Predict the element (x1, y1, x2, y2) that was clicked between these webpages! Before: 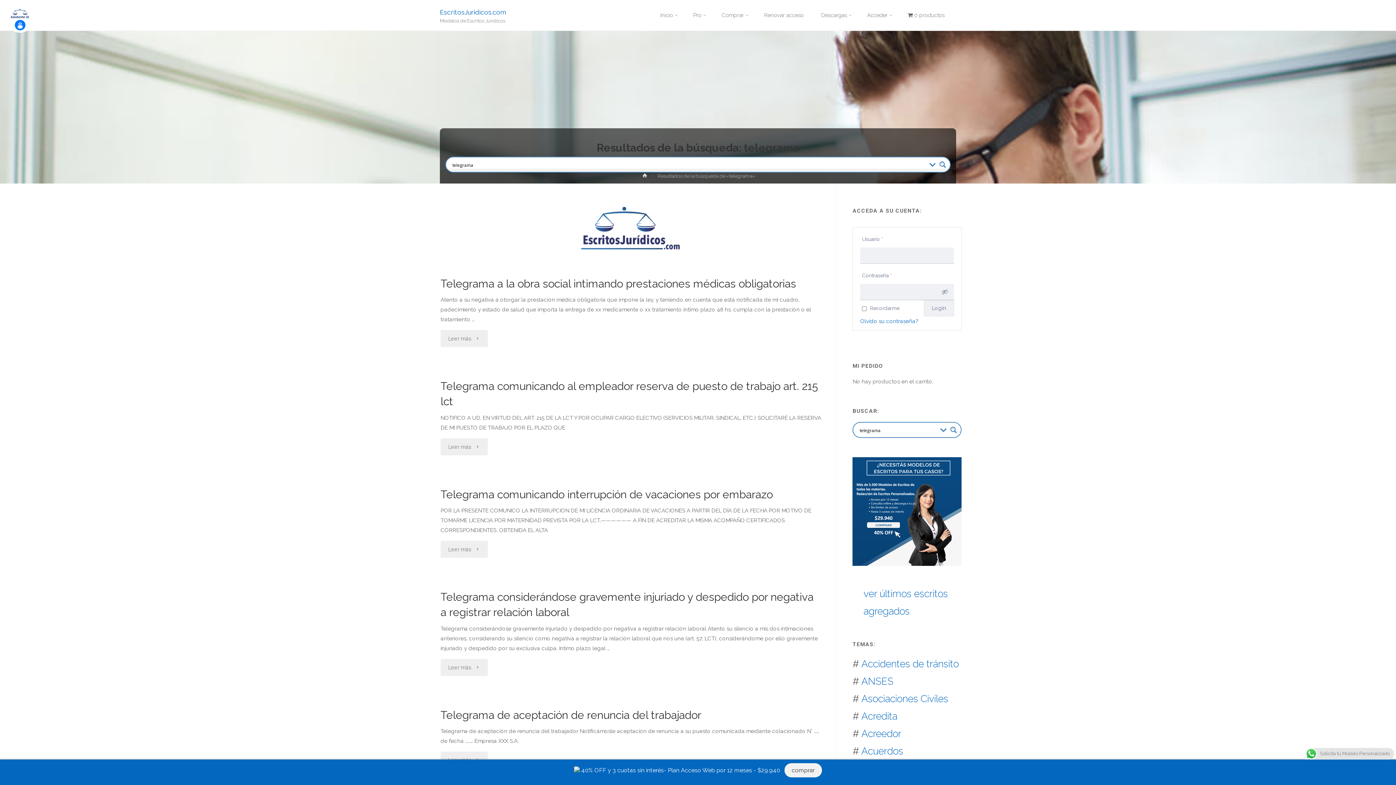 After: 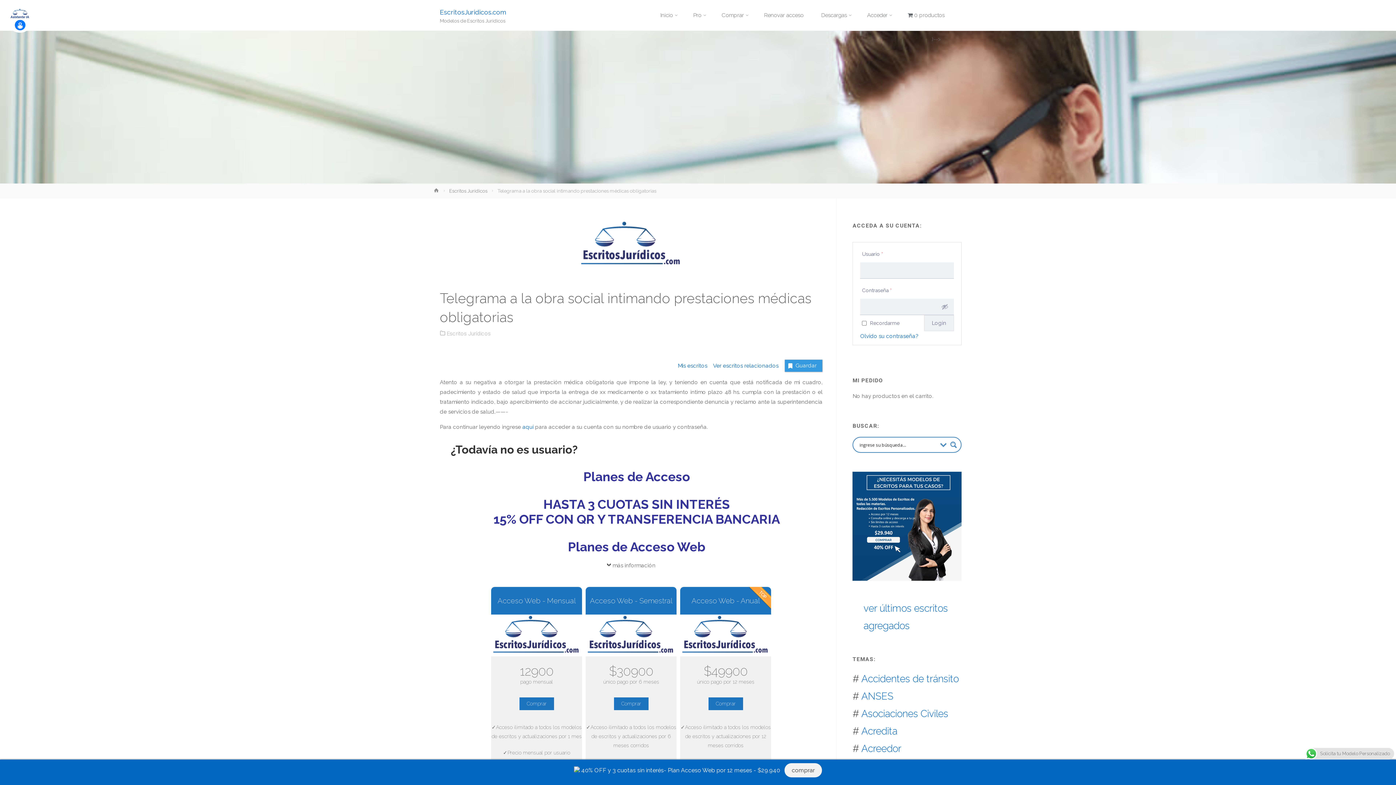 Action: label: Leer más 
"Telegrama a la obra social intimando prestaciones médicas obligatorias" bbox: (440, 330, 488, 347)